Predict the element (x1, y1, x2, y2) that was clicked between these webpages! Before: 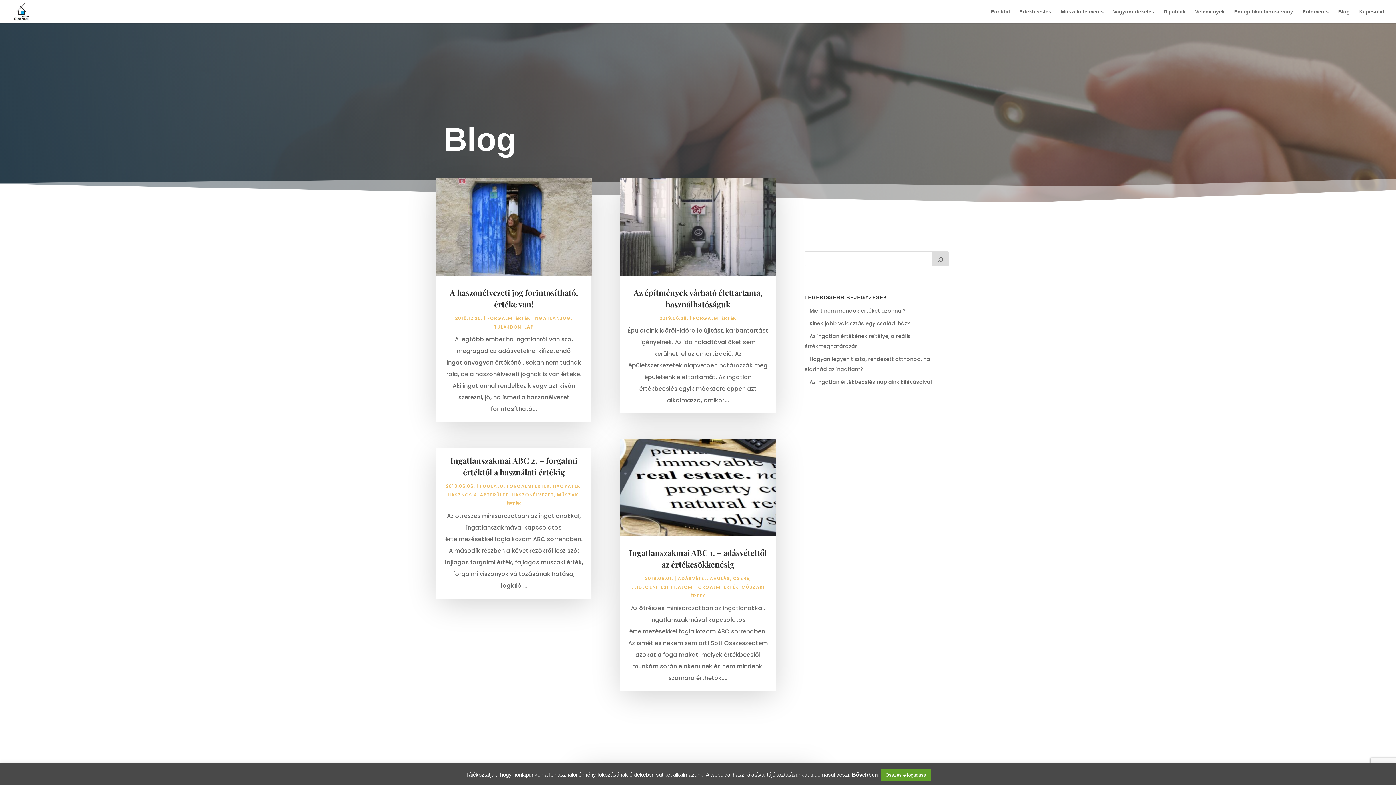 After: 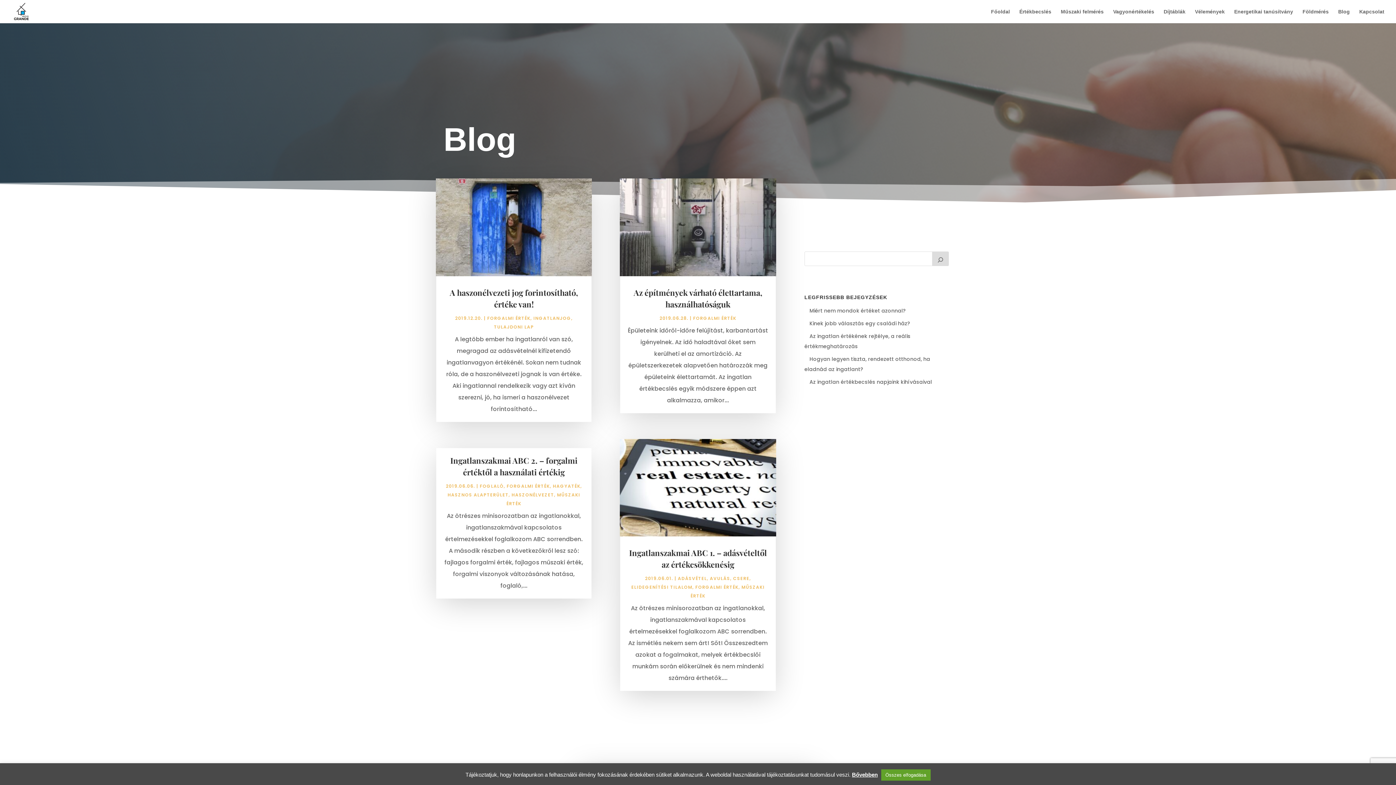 Action: label: FORGALMI ÉRTÉK bbox: (693, 315, 736, 321)